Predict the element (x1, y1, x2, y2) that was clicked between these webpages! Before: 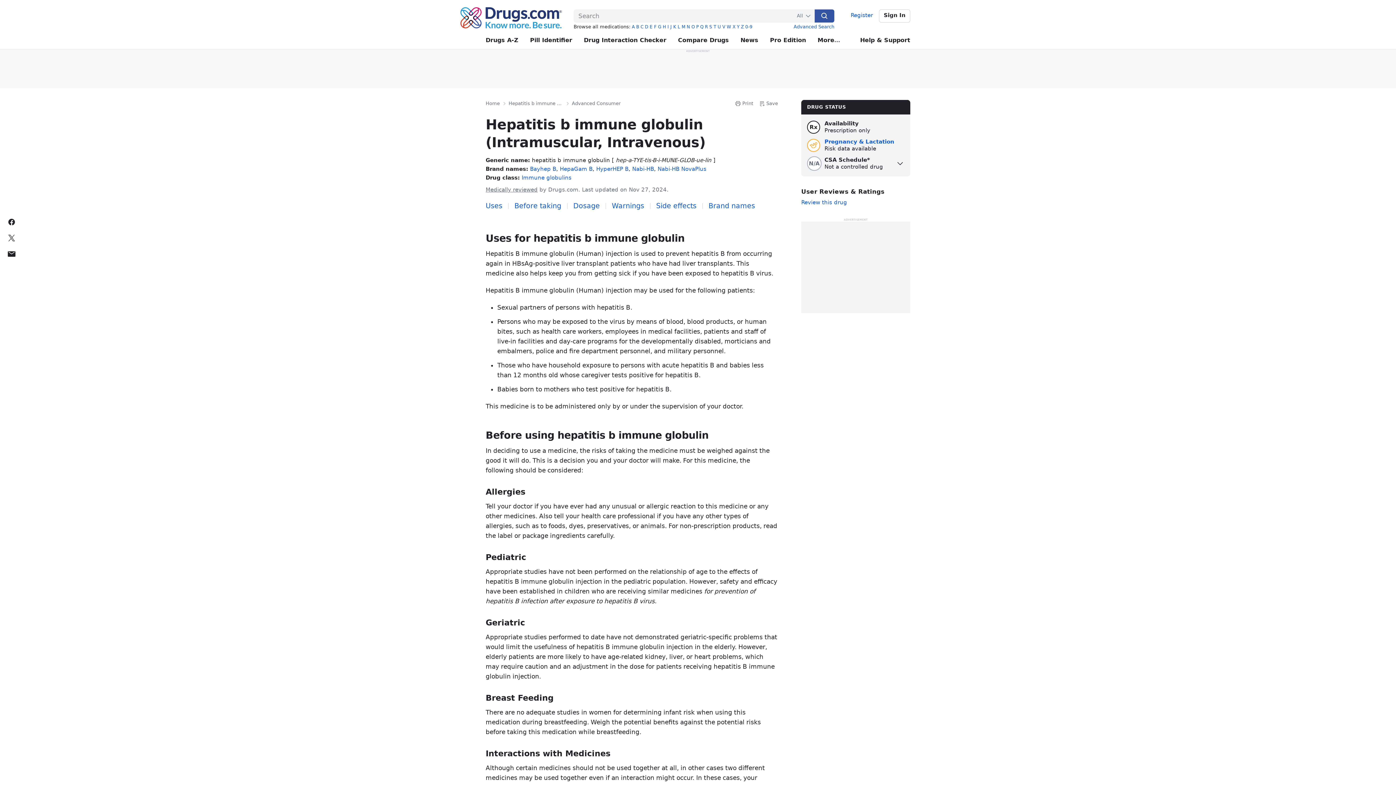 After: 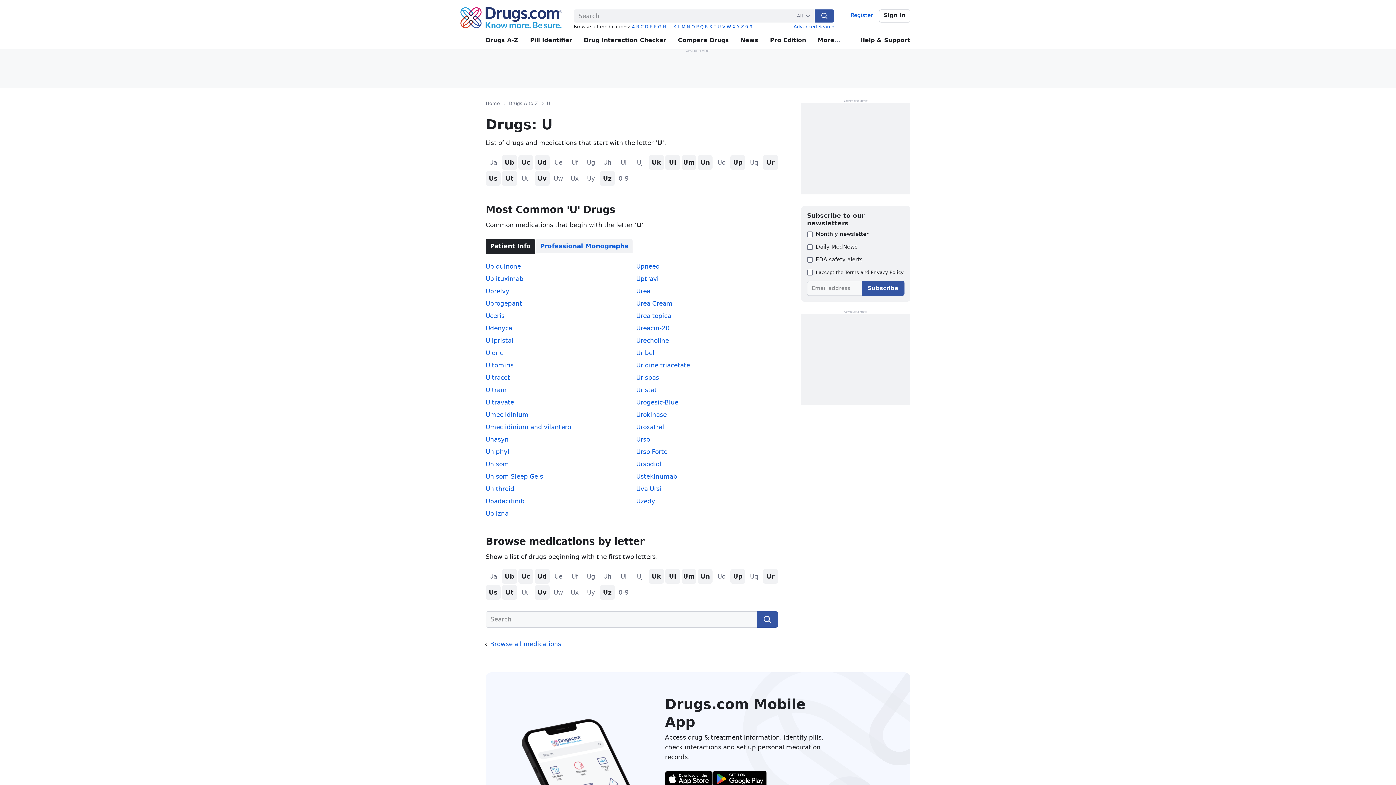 Action: bbox: (717, 24, 721, 29) label: U